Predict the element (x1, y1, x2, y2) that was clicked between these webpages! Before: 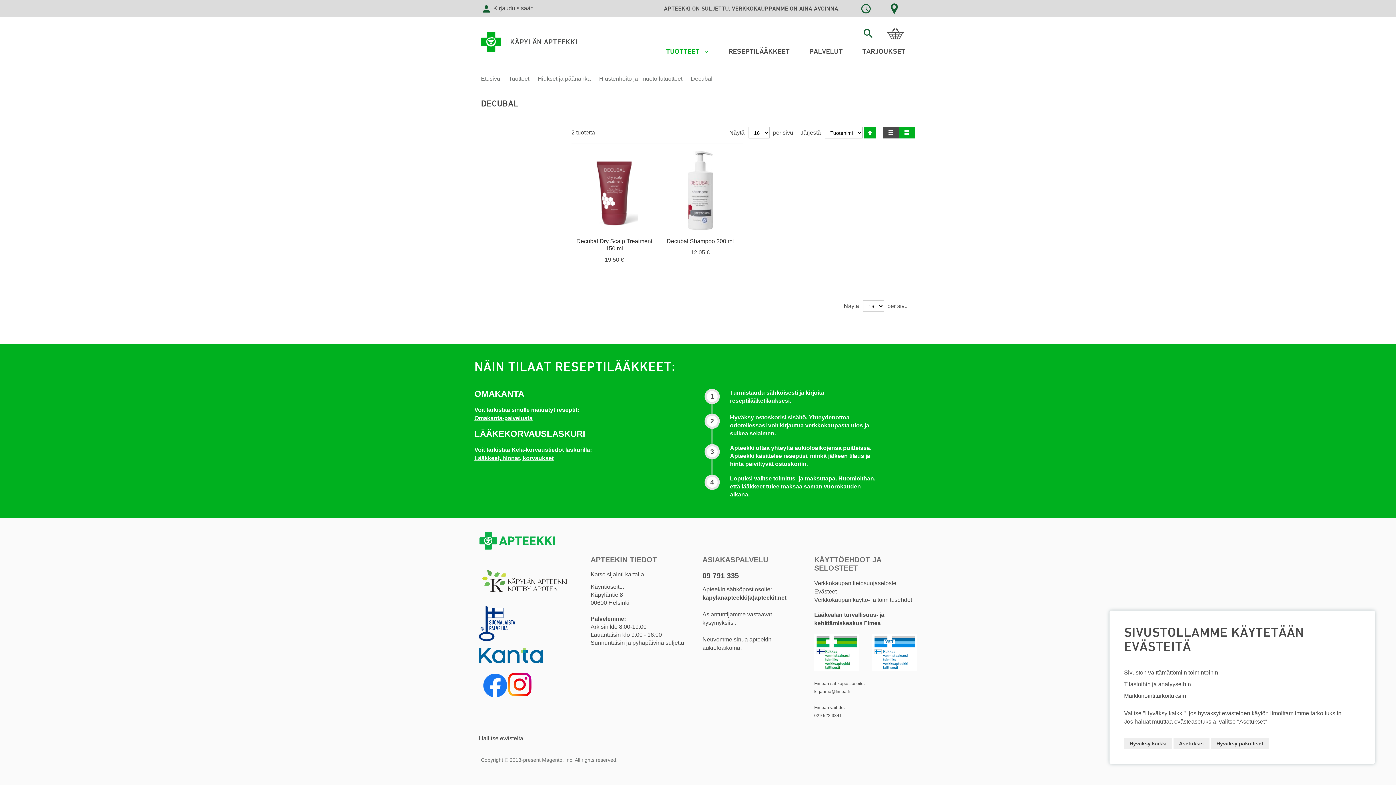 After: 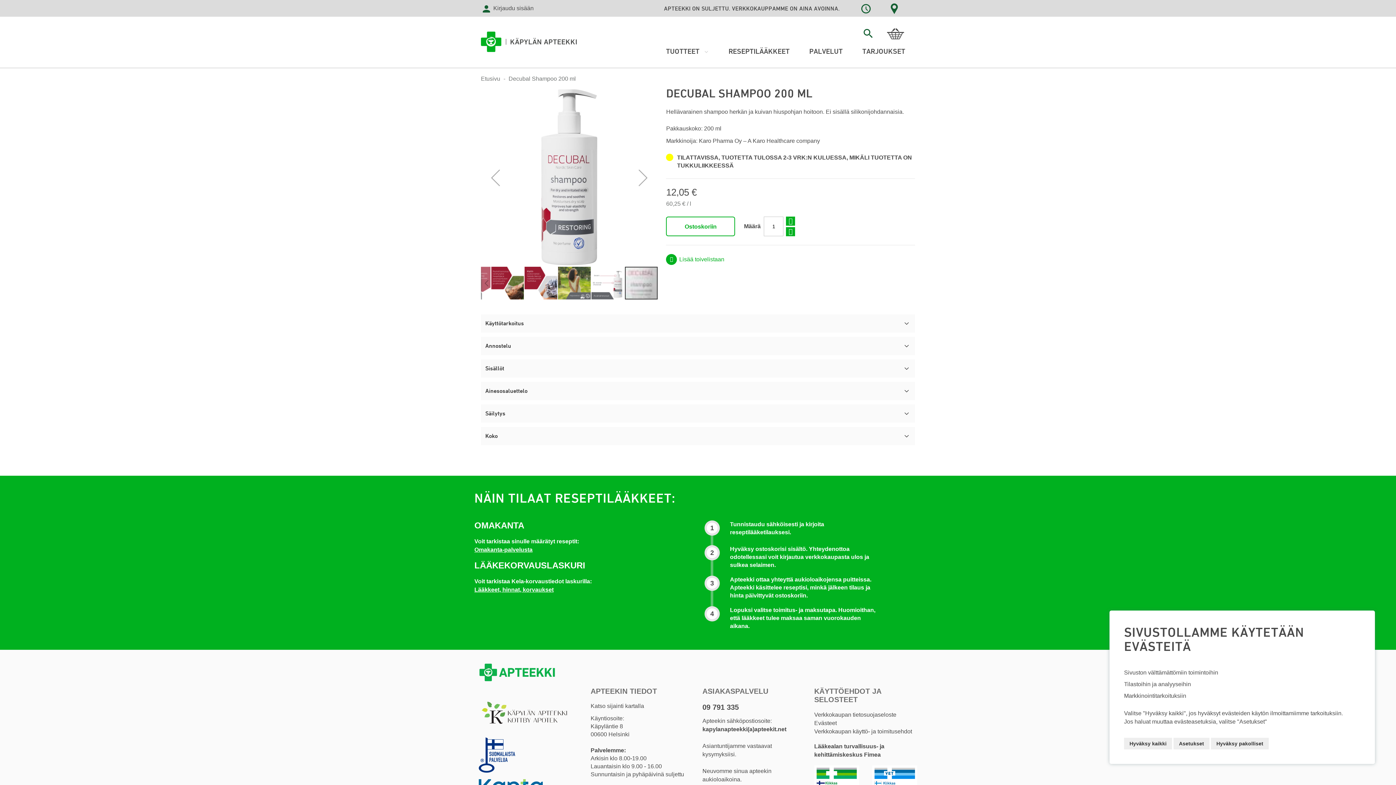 Action: label: Decubal Shampoo 200 ml bbox: (666, 238, 734, 244)